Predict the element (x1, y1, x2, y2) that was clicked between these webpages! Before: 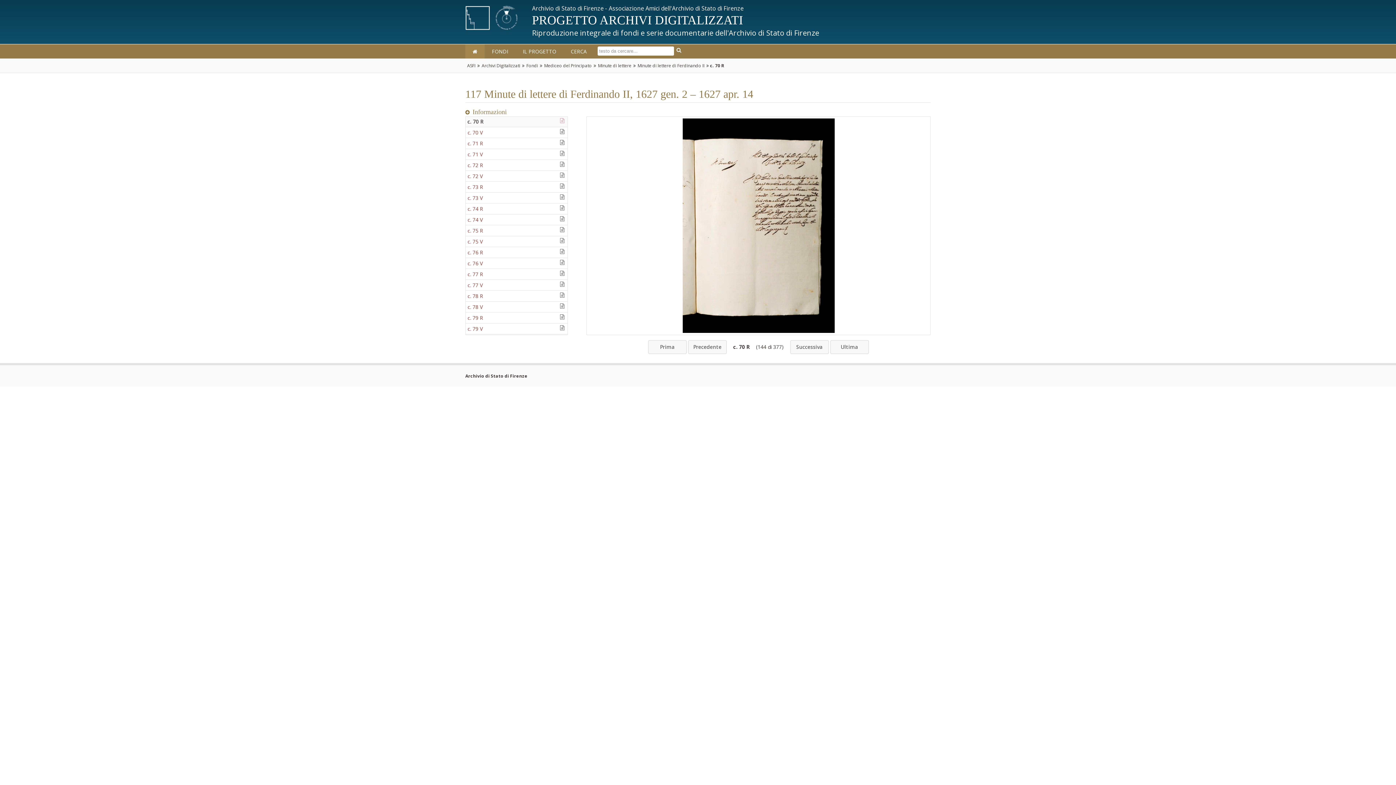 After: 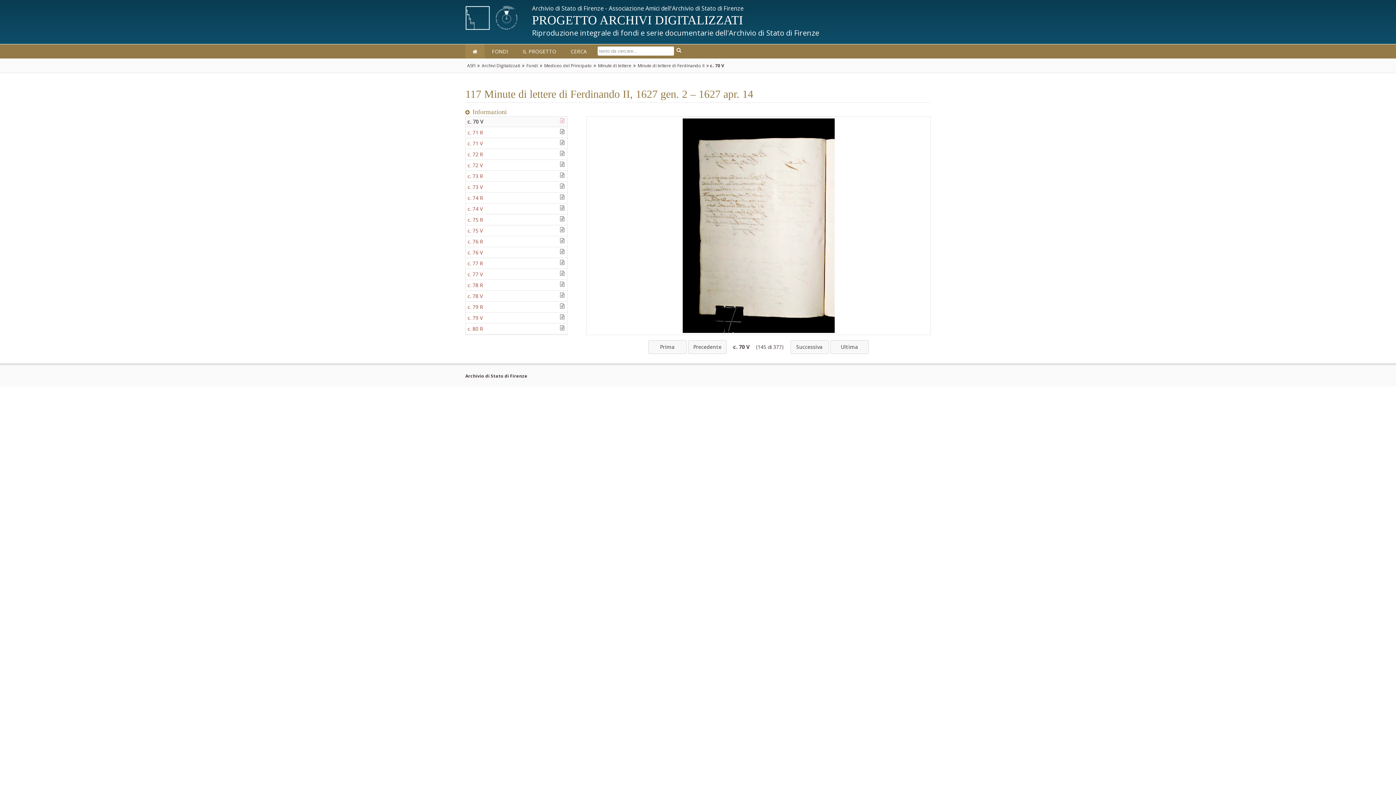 Action: label: Successiva bbox: (790, 340, 829, 354)